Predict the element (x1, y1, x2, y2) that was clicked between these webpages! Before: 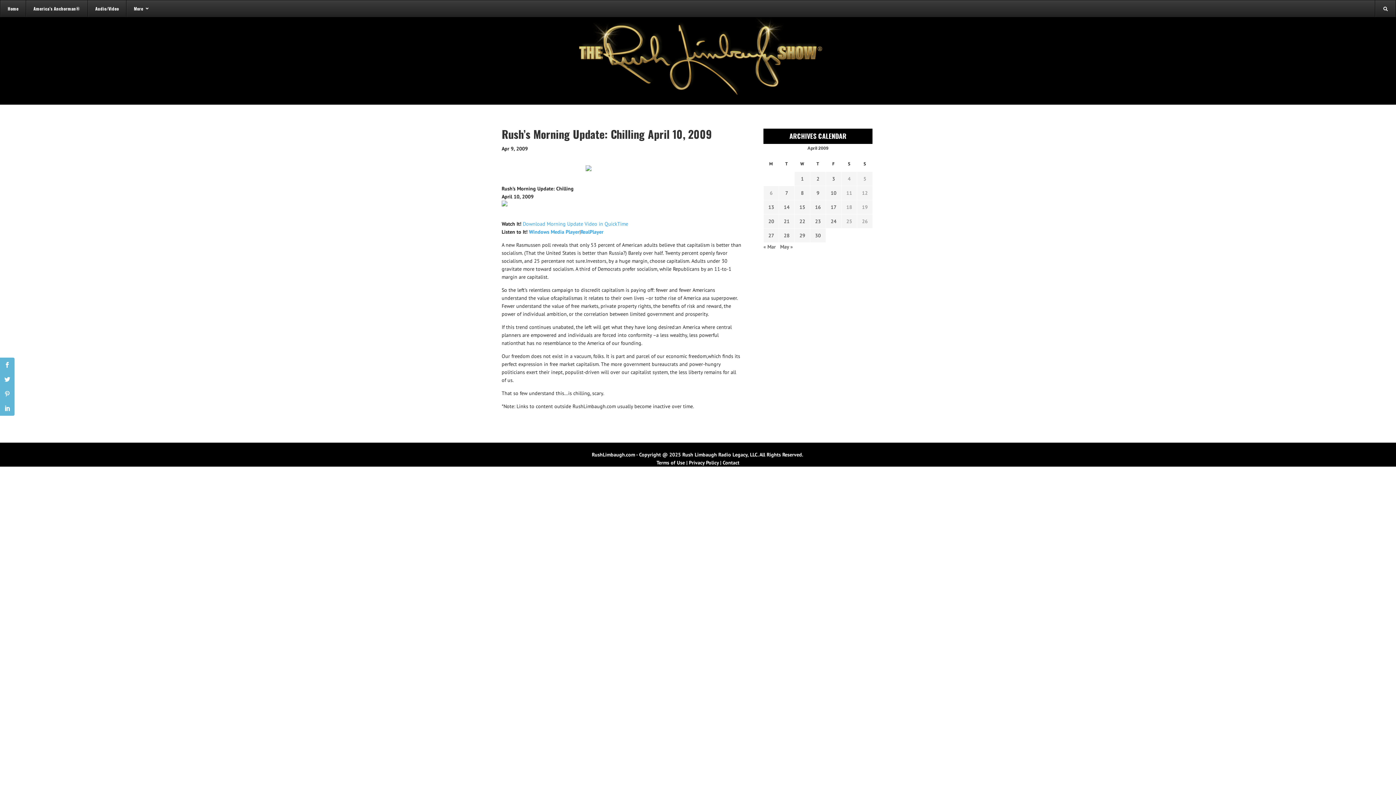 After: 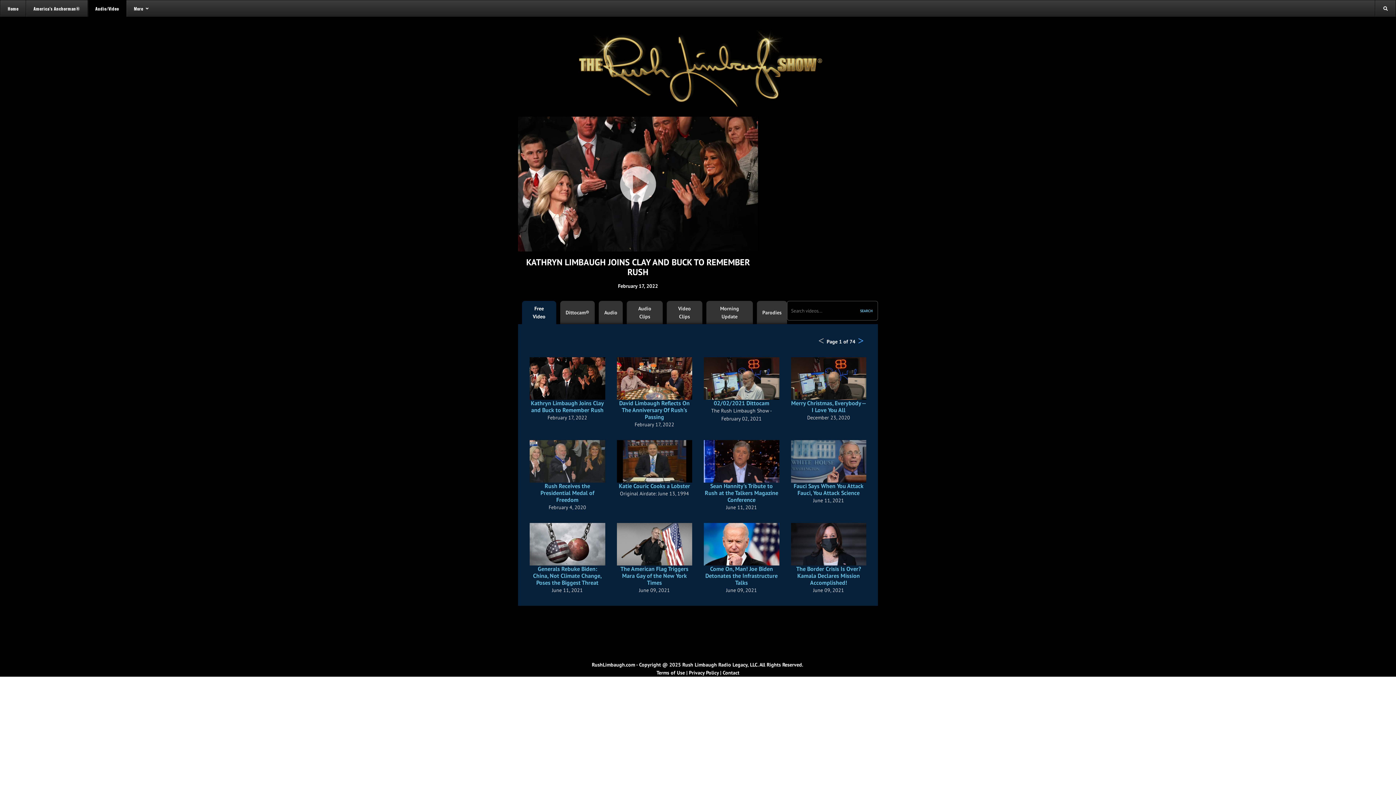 Action: label: Audio/Video bbox: (87, 0, 126, 16)